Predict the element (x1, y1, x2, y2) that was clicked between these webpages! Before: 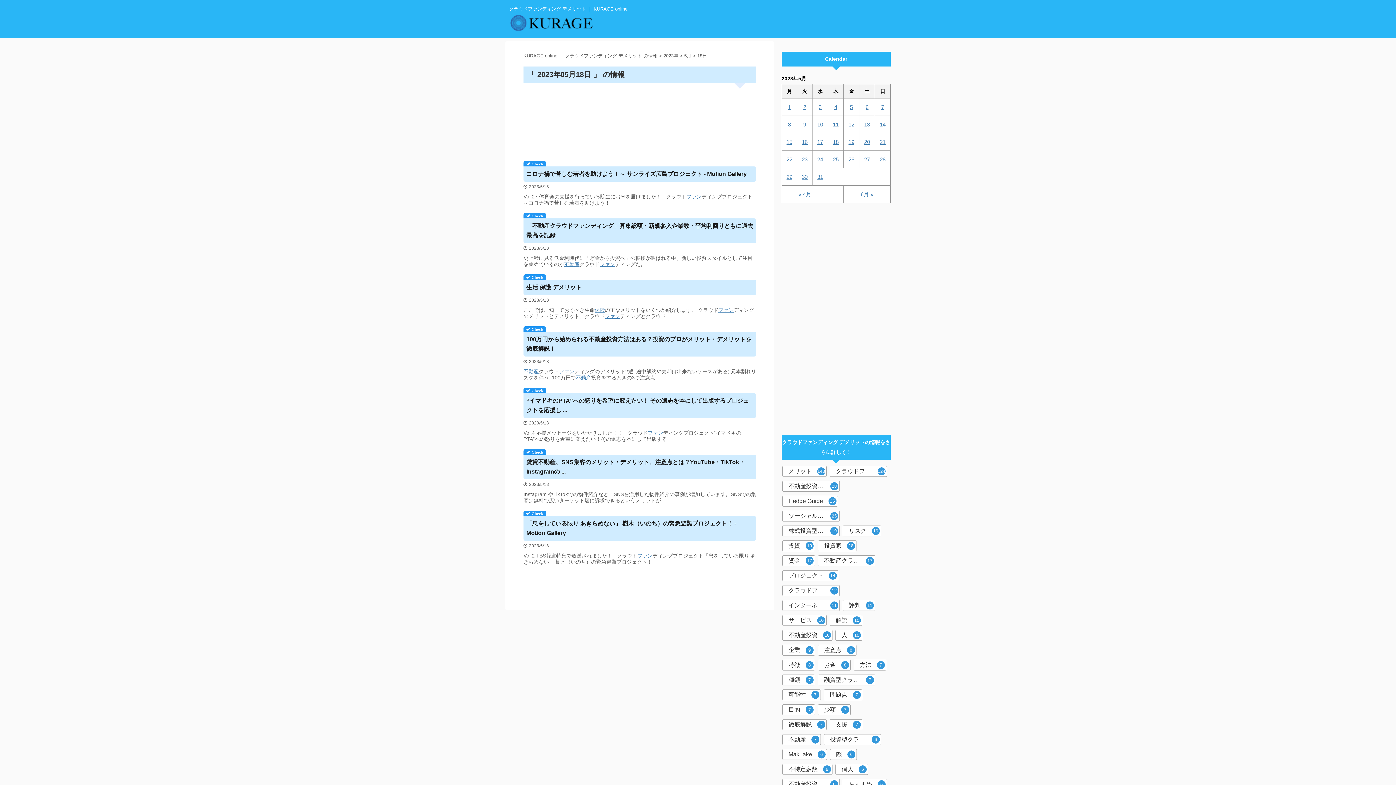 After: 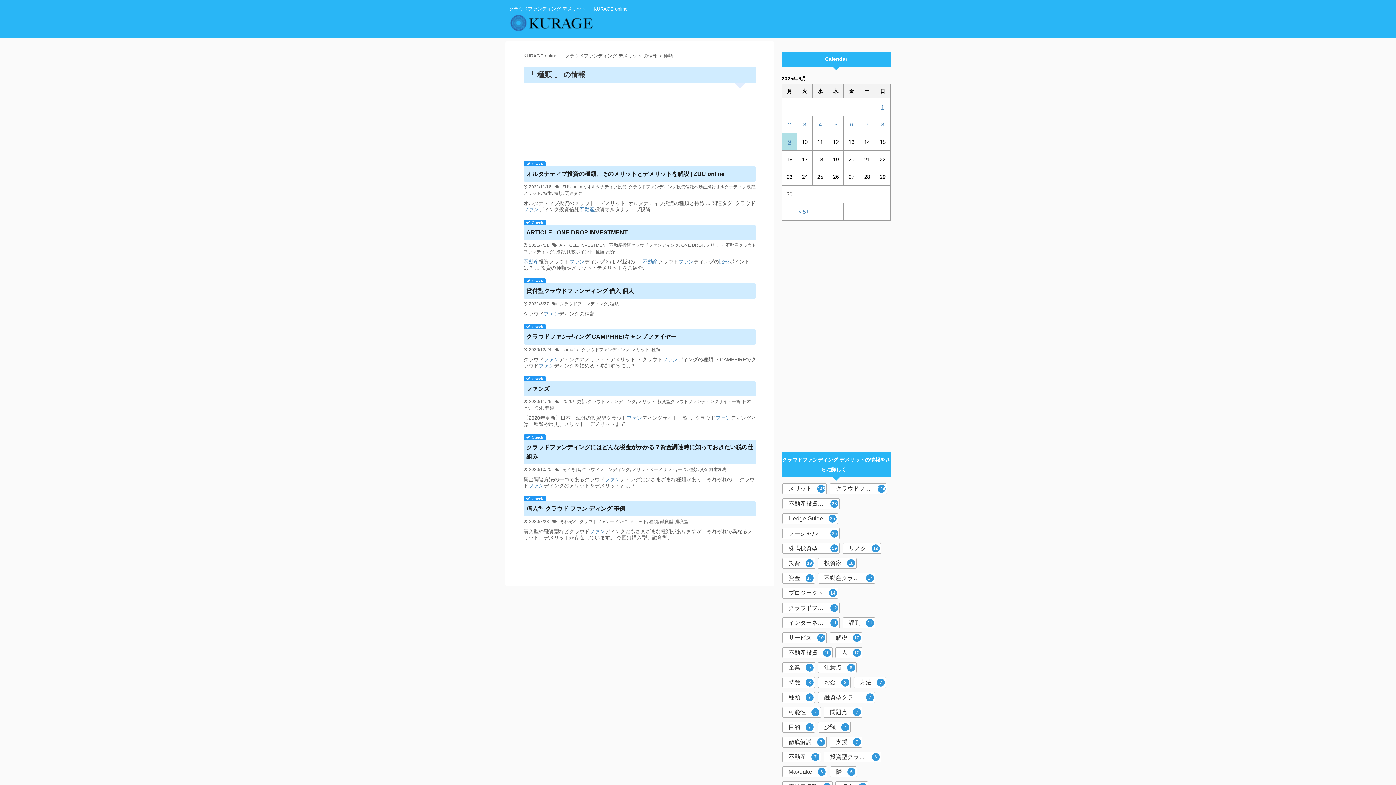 Action: label: 種類
7 bbox: (782, 674, 815, 685)